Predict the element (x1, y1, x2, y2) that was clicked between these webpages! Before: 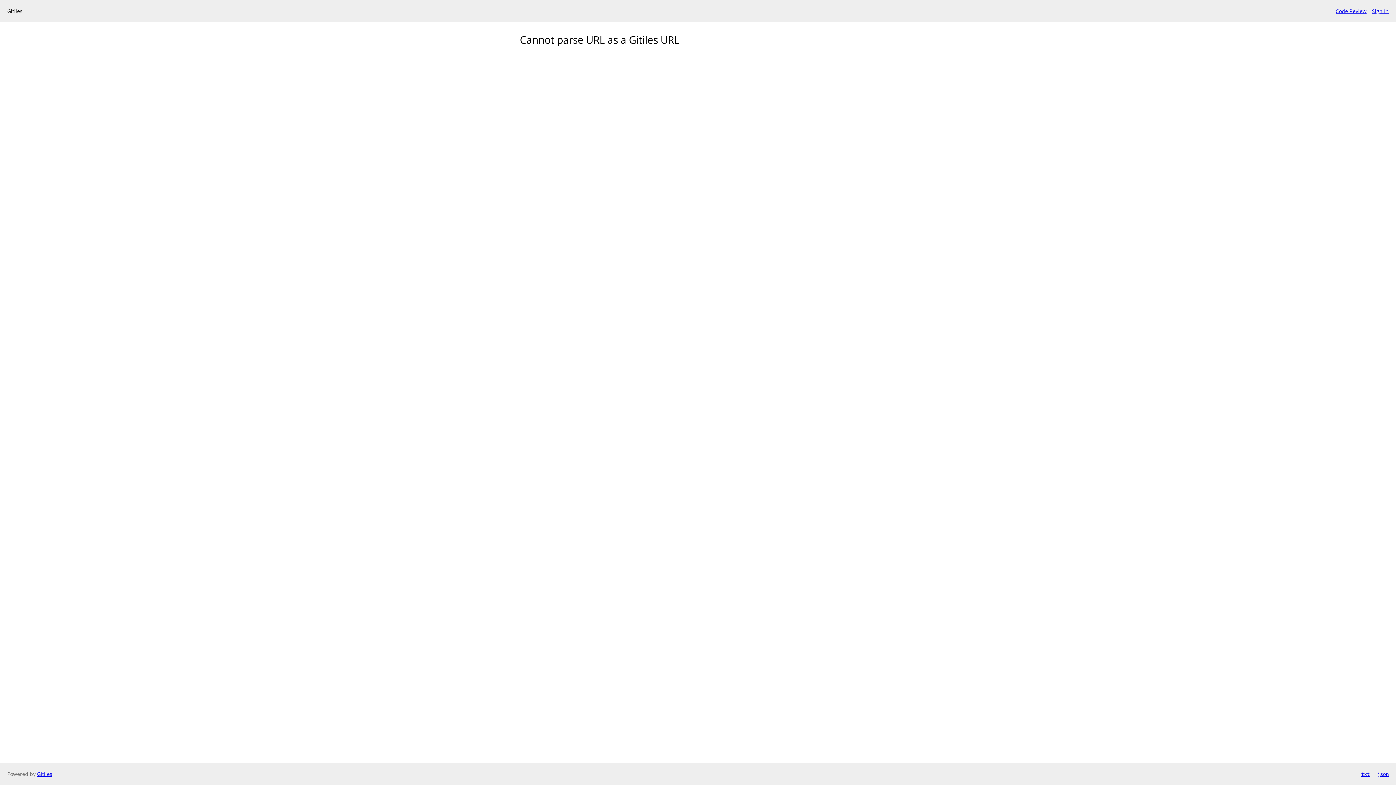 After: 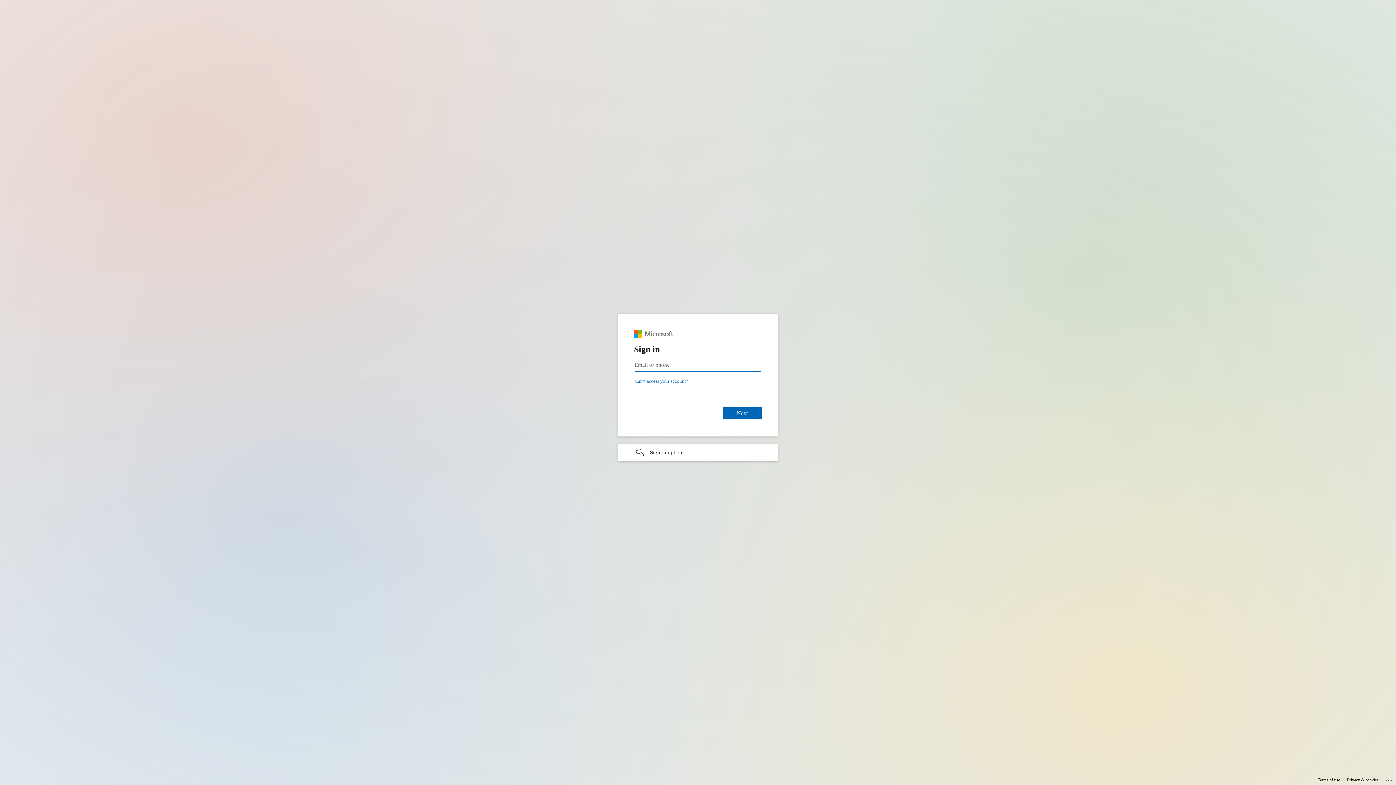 Action: bbox: (1372, 7, 1389, 14) label: Sign In